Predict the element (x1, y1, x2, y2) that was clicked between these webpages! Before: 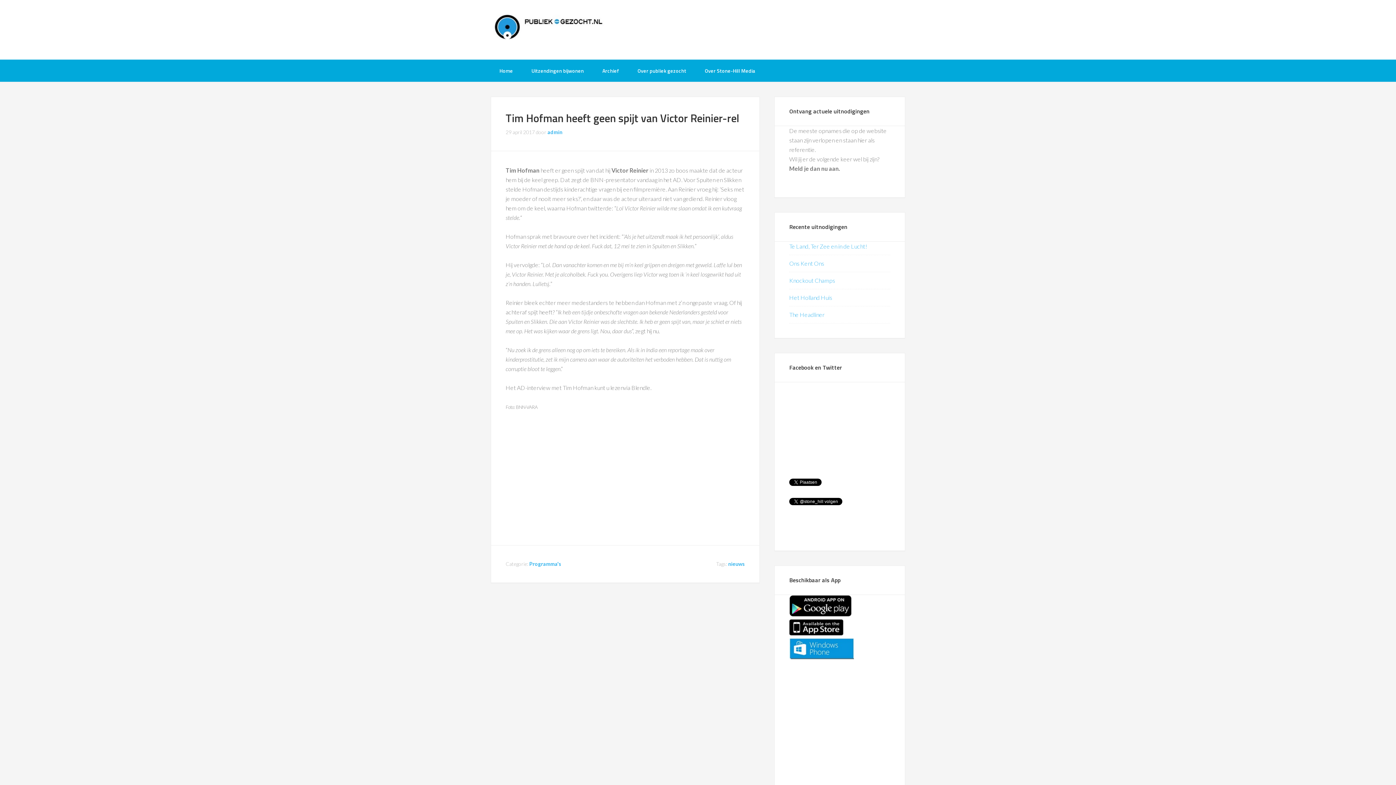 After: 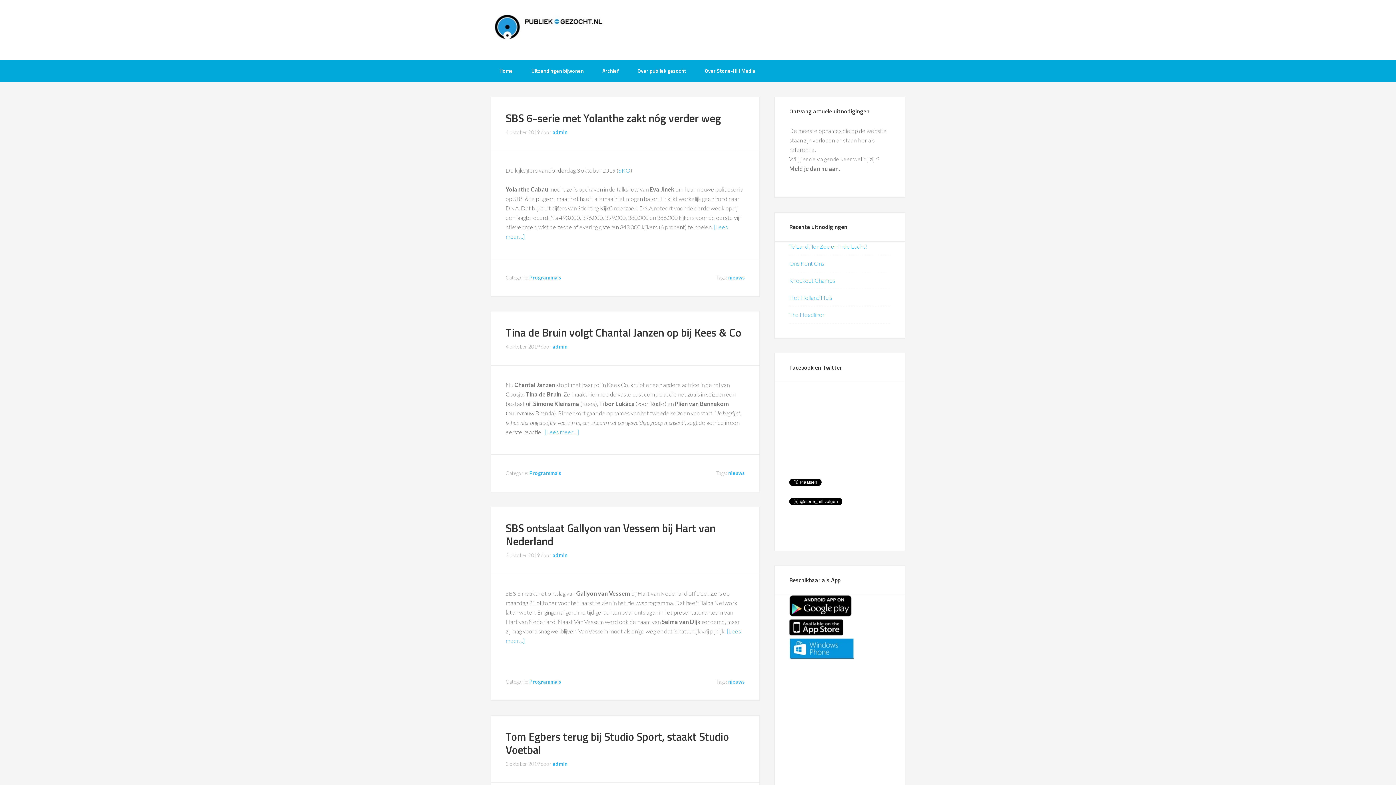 Action: label: nieuws bbox: (728, 561, 745, 567)